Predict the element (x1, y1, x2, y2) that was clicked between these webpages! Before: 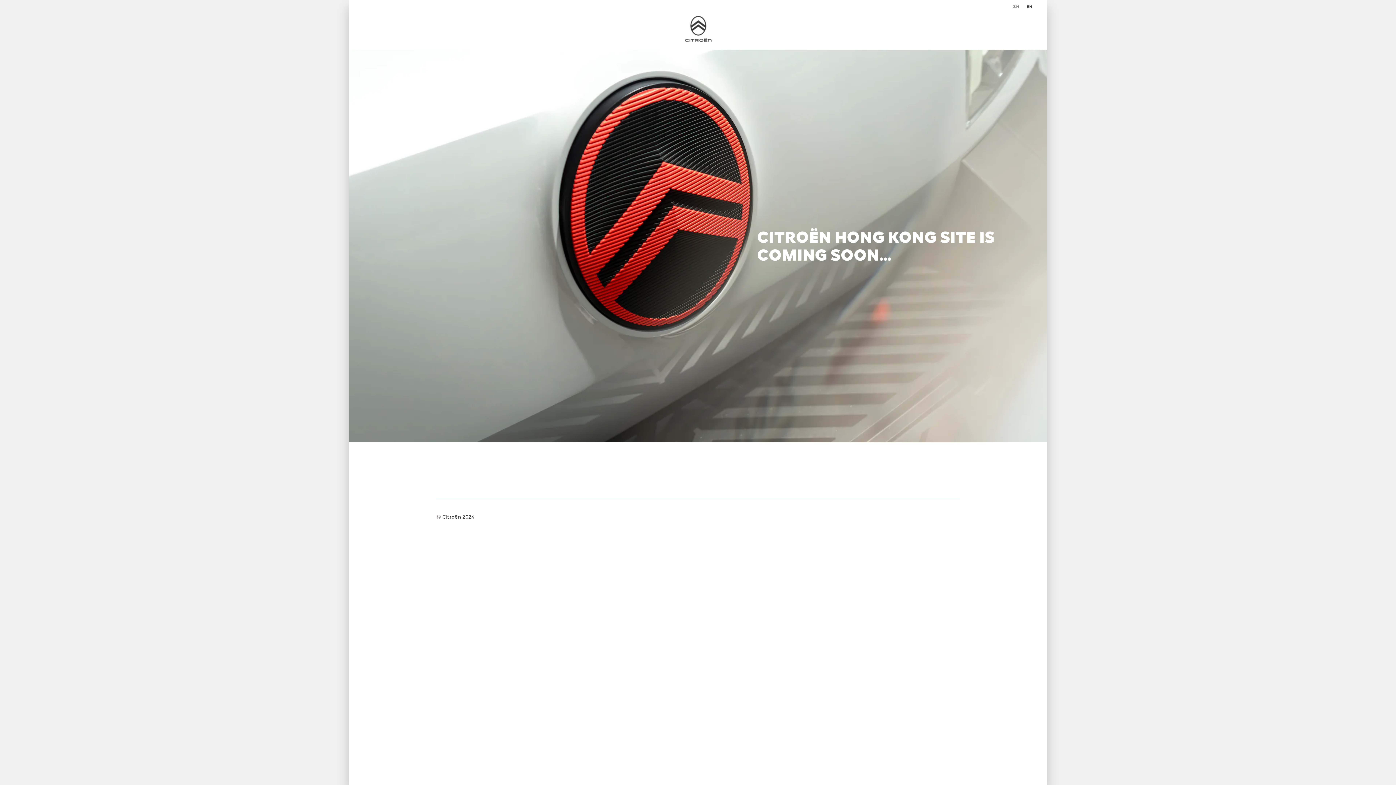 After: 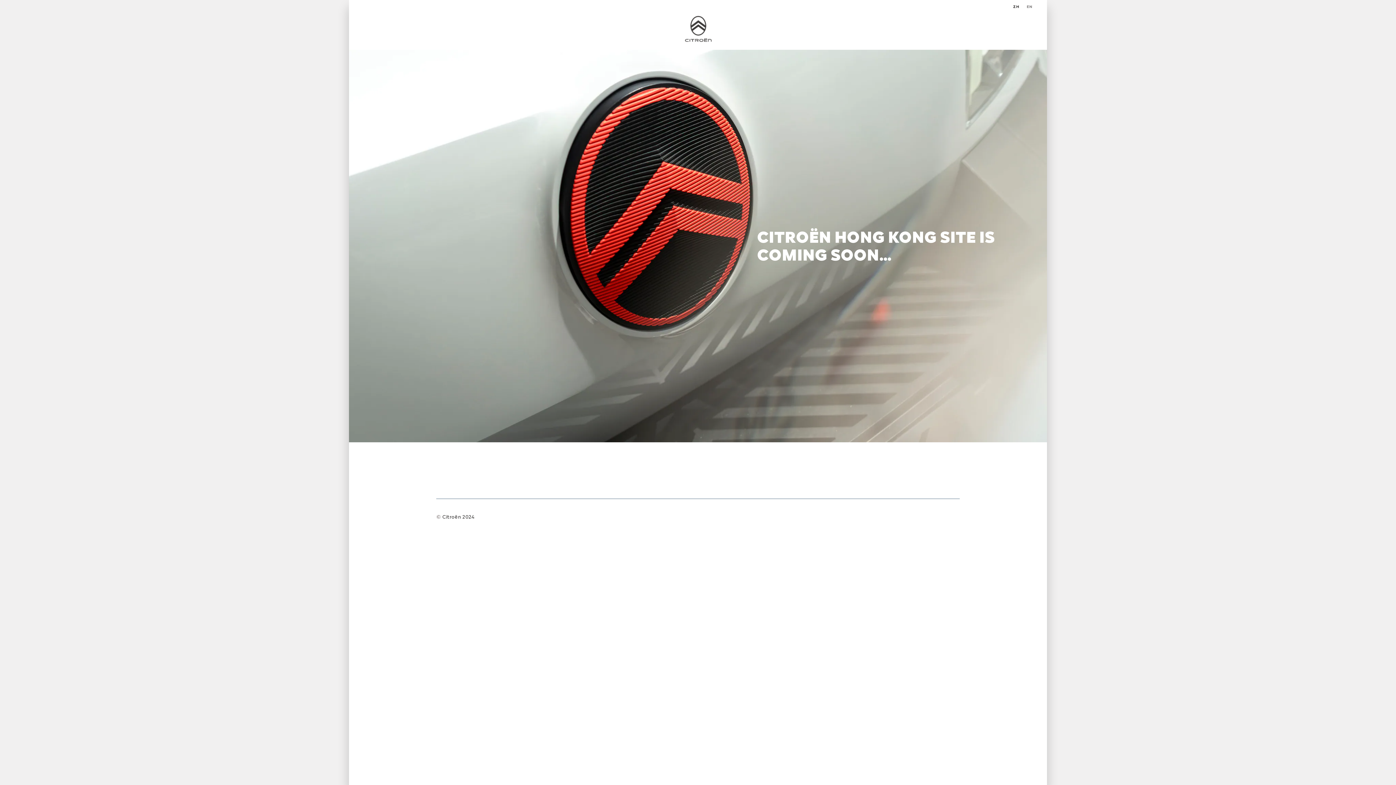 Action: label: ZH bbox: (1013, 4, 1019, 9)